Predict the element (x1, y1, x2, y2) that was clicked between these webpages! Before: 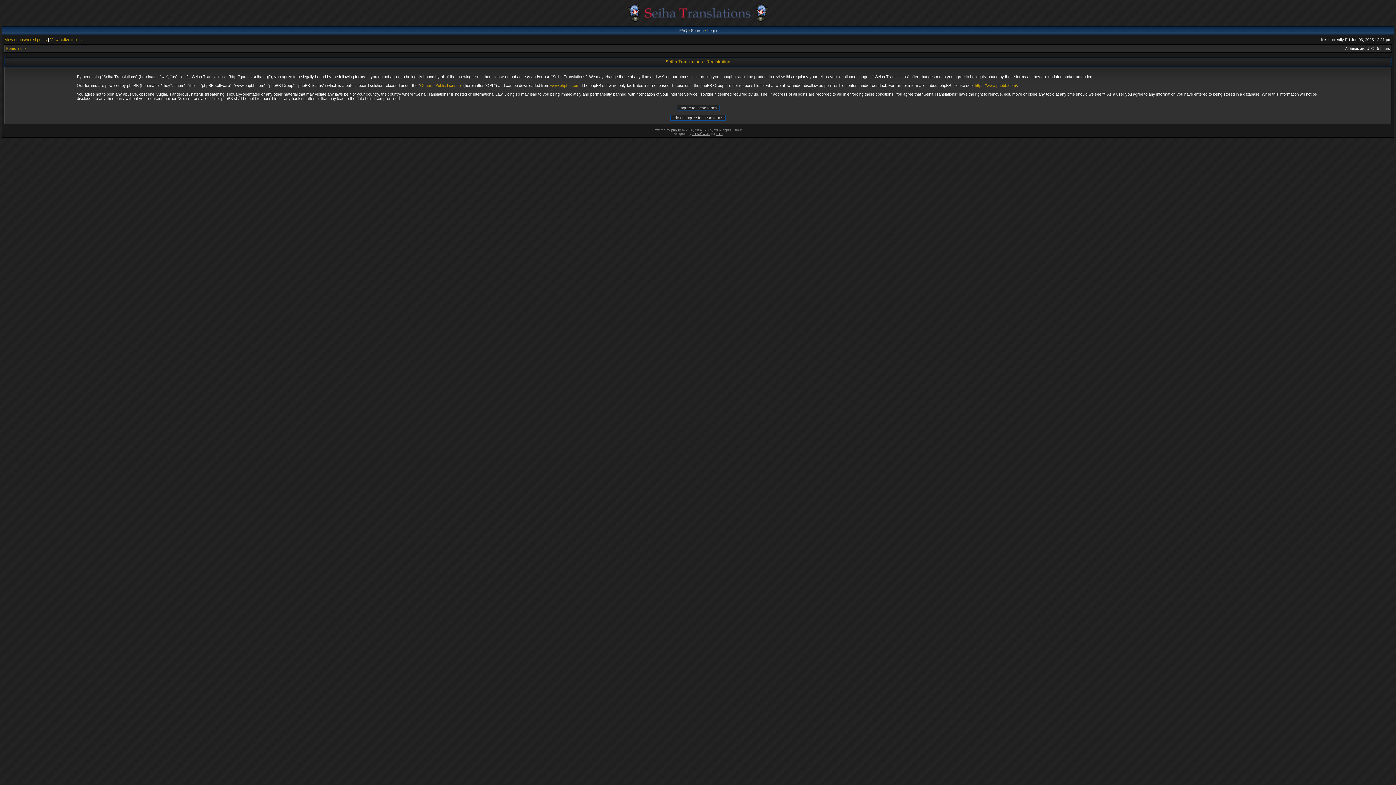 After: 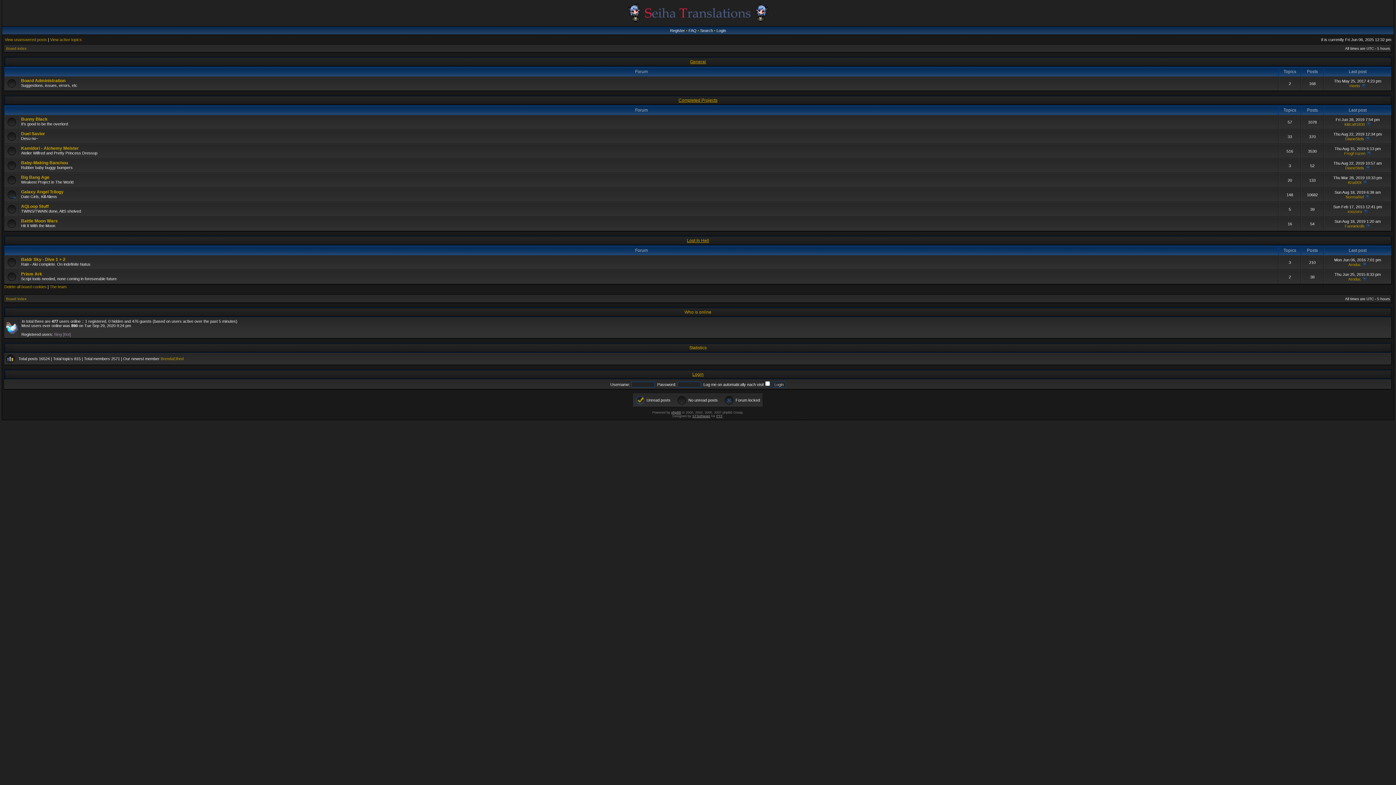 Action: bbox: (625, 22, 770, 26)